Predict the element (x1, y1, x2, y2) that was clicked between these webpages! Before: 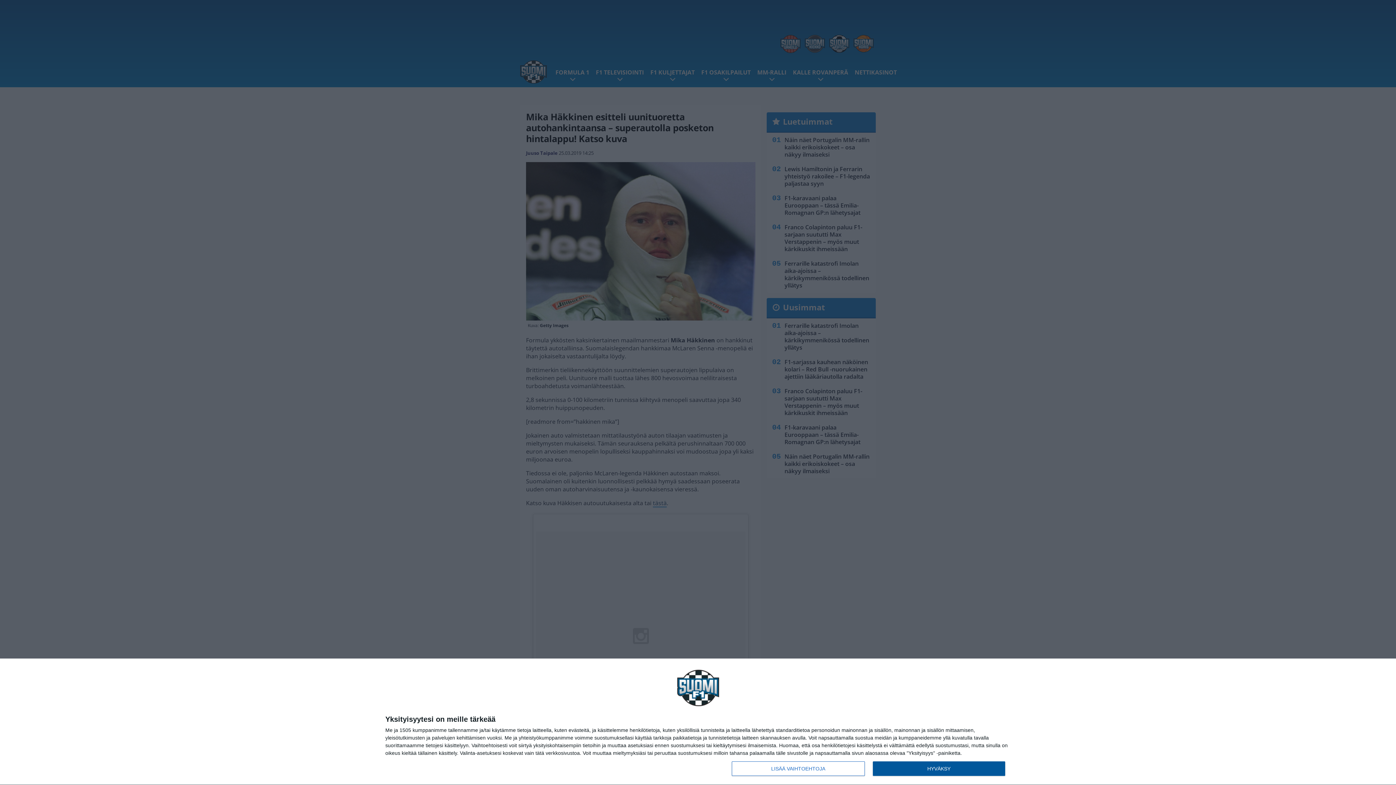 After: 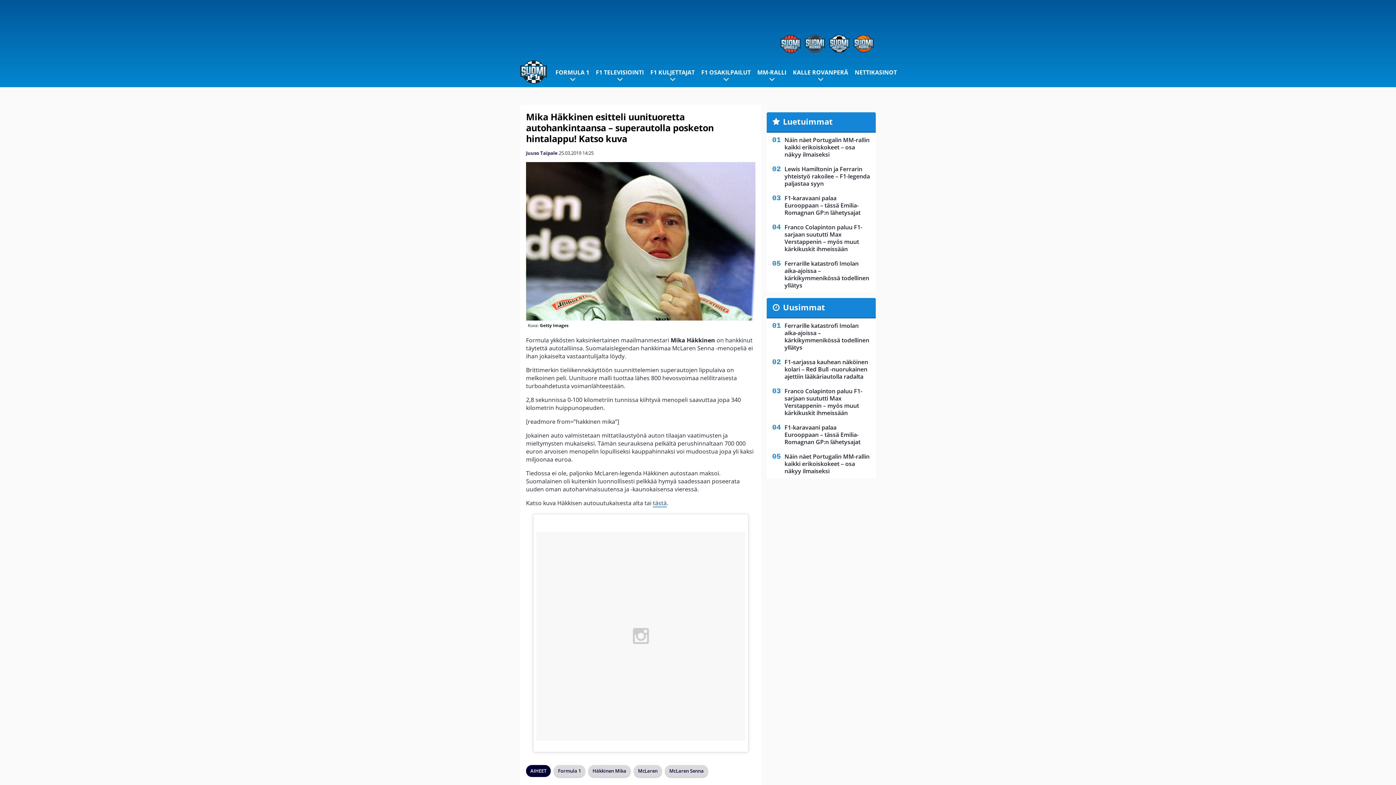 Action: bbox: (872, 761, 1005, 776) label: HYVÄKSY